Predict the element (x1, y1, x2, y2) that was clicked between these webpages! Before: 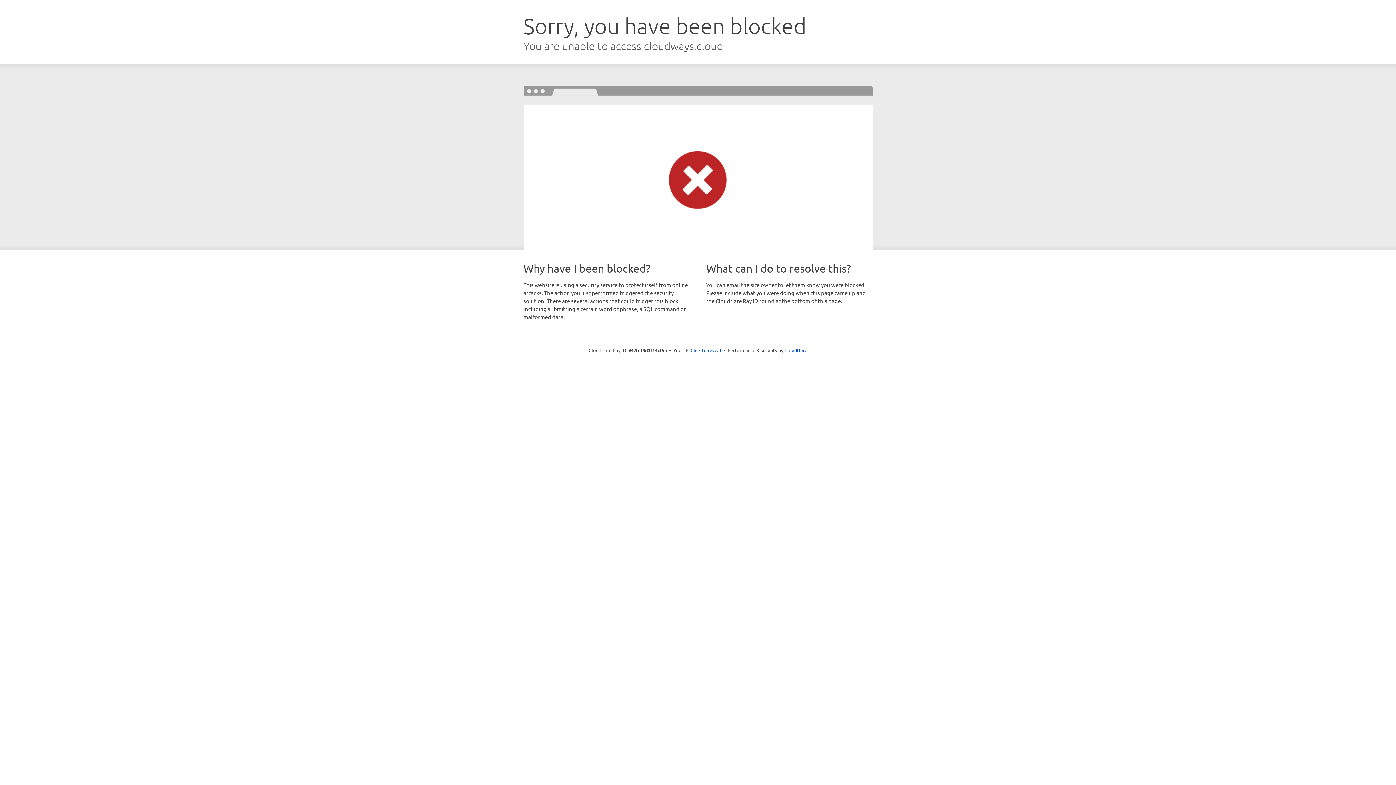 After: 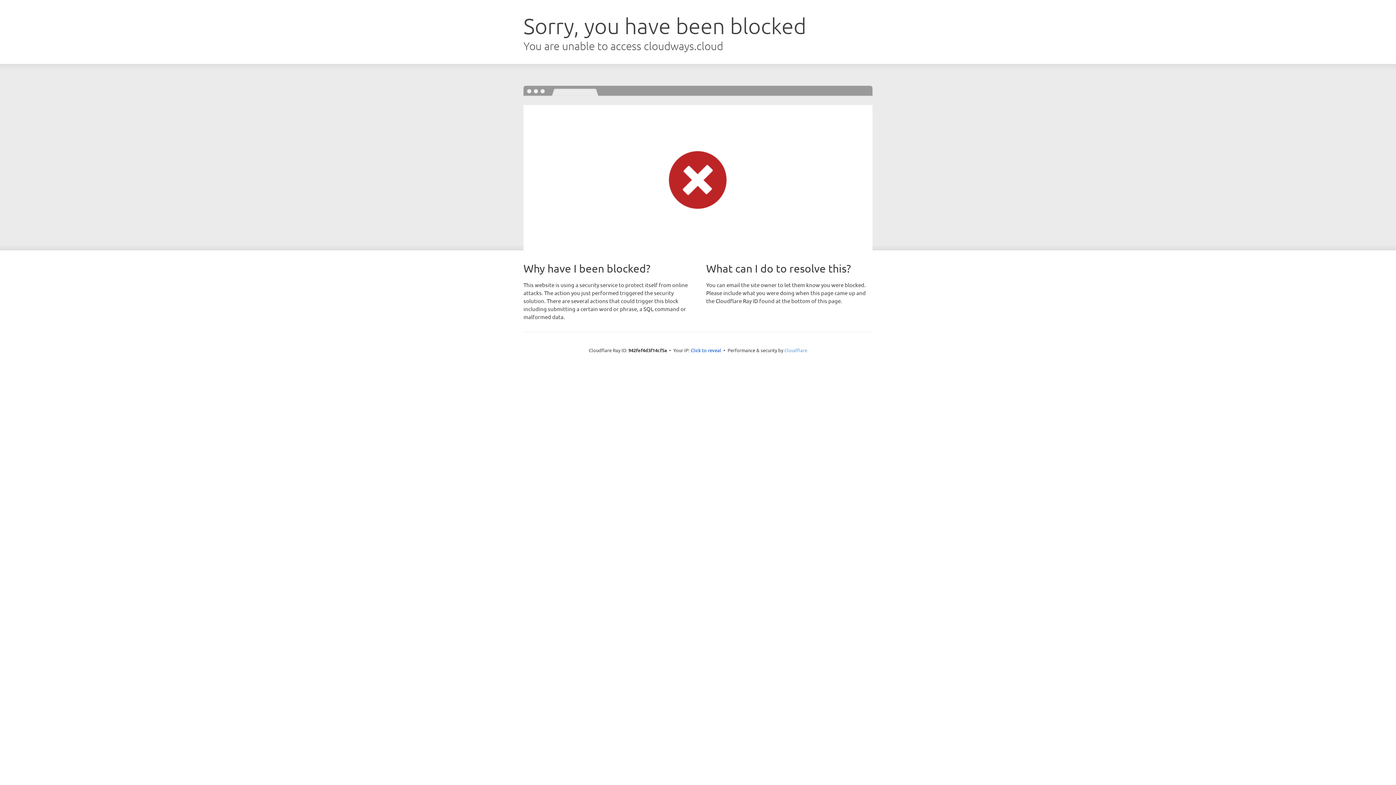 Action: label: Cloudflare bbox: (784, 347, 807, 353)